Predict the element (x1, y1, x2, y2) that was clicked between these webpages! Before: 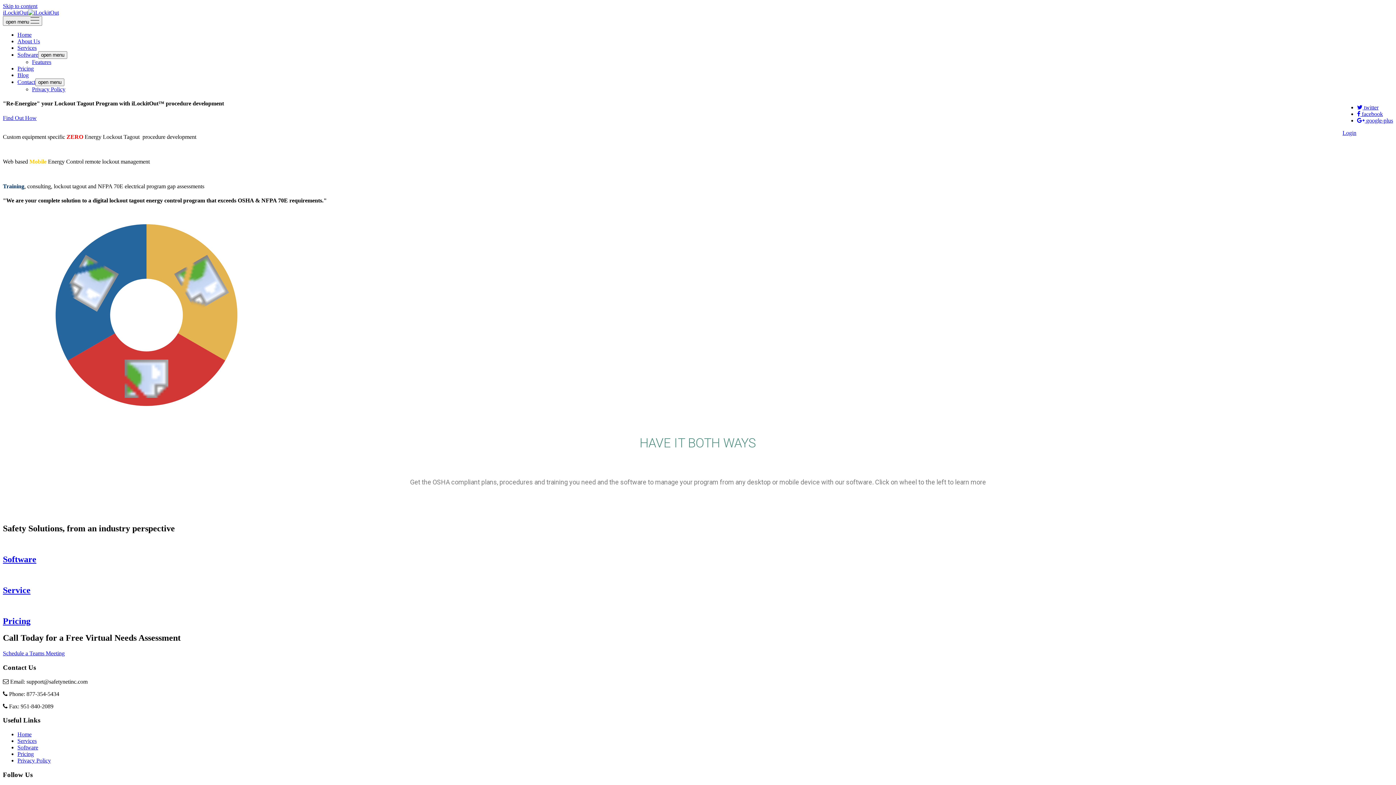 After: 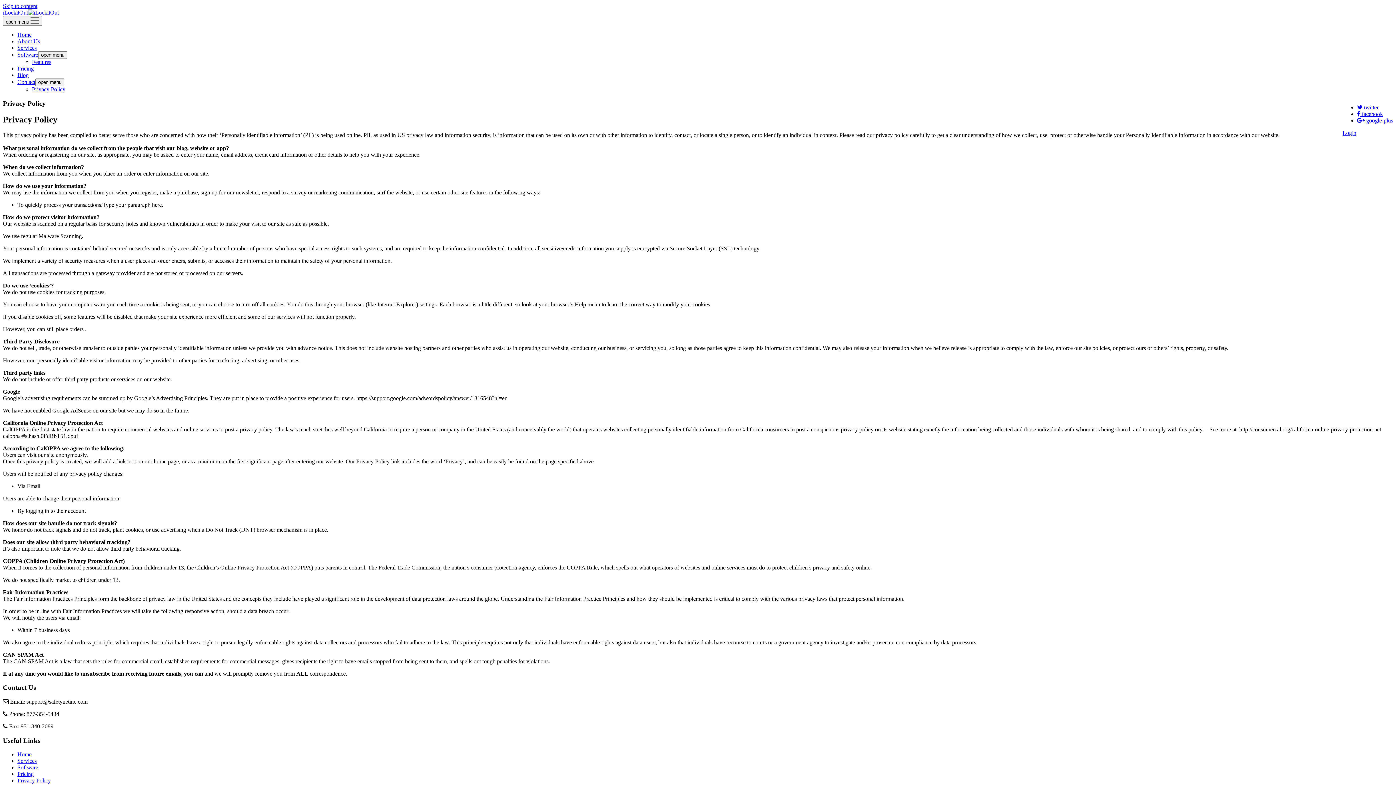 Action: label: ​​​​Privacy Policy bbox: (32, 86, 65, 92)